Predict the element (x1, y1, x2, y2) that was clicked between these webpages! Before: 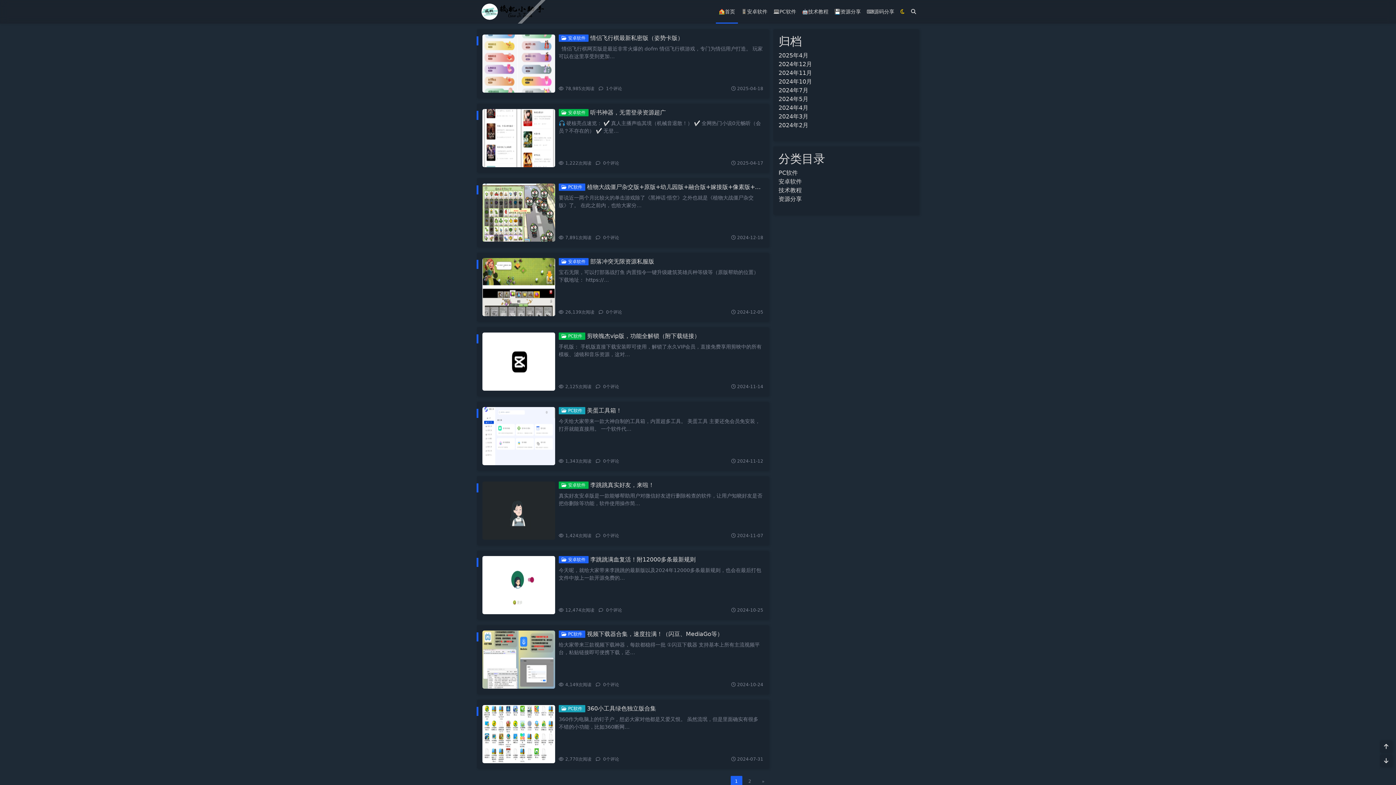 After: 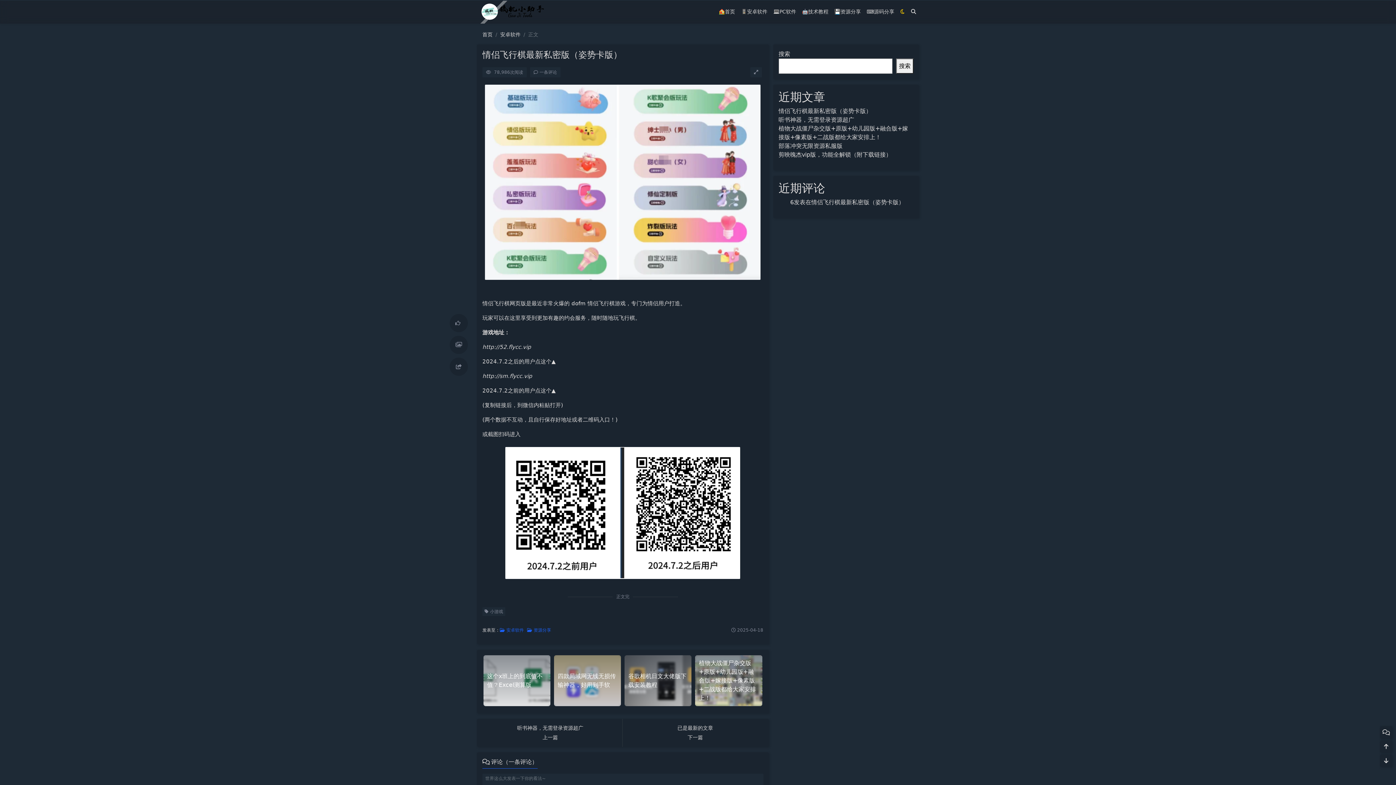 Action: bbox: (482, 34, 555, 74)